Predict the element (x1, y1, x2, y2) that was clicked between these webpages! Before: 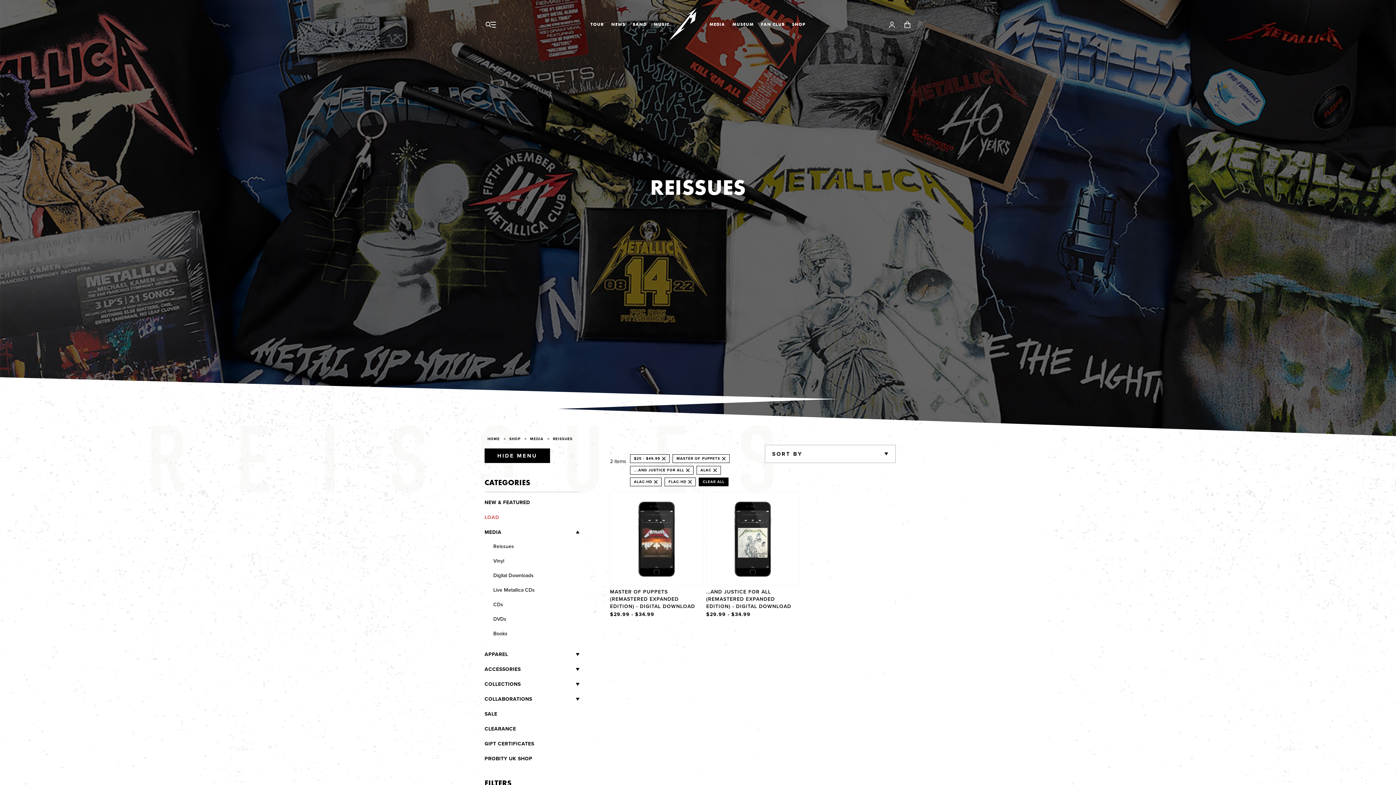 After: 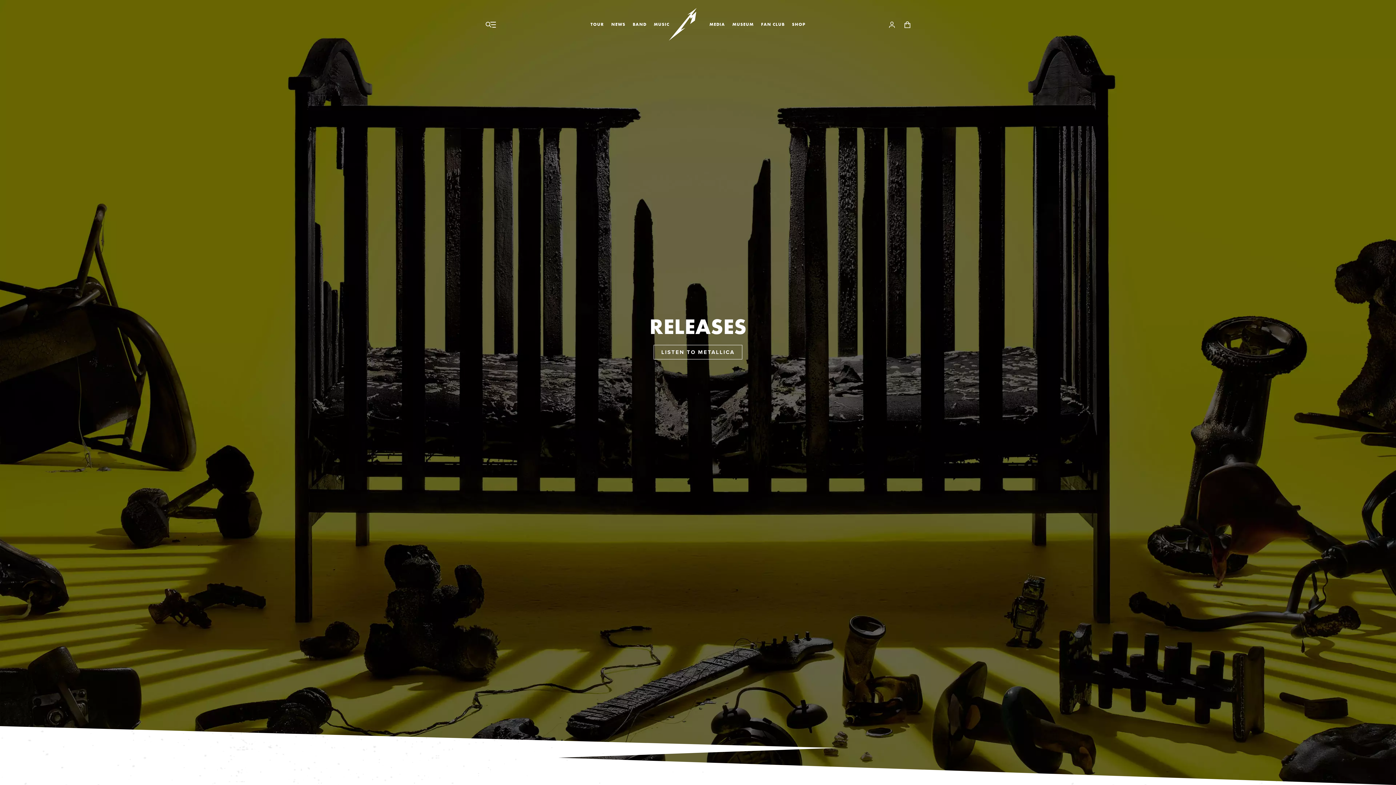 Action: label: MUSIC bbox: (650, 18, 673, 30)